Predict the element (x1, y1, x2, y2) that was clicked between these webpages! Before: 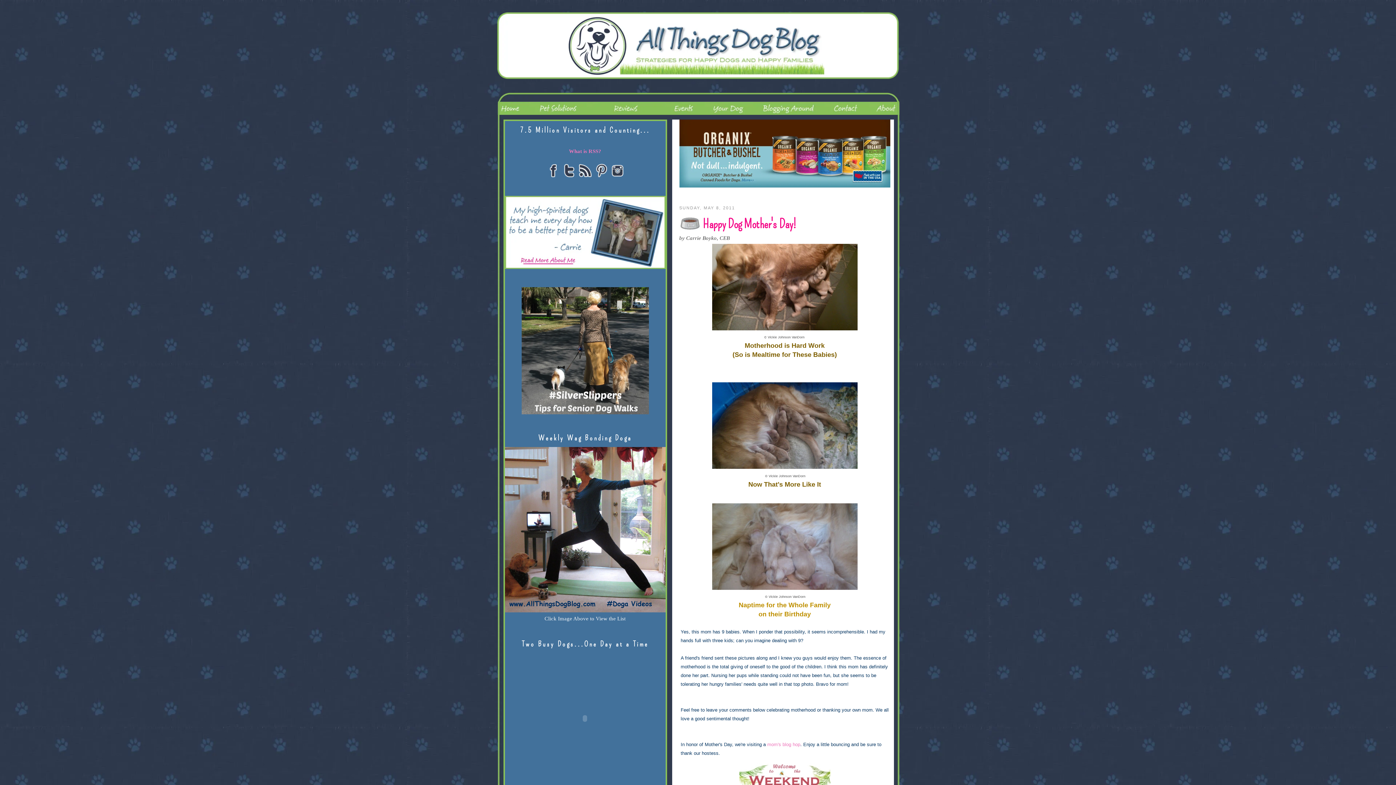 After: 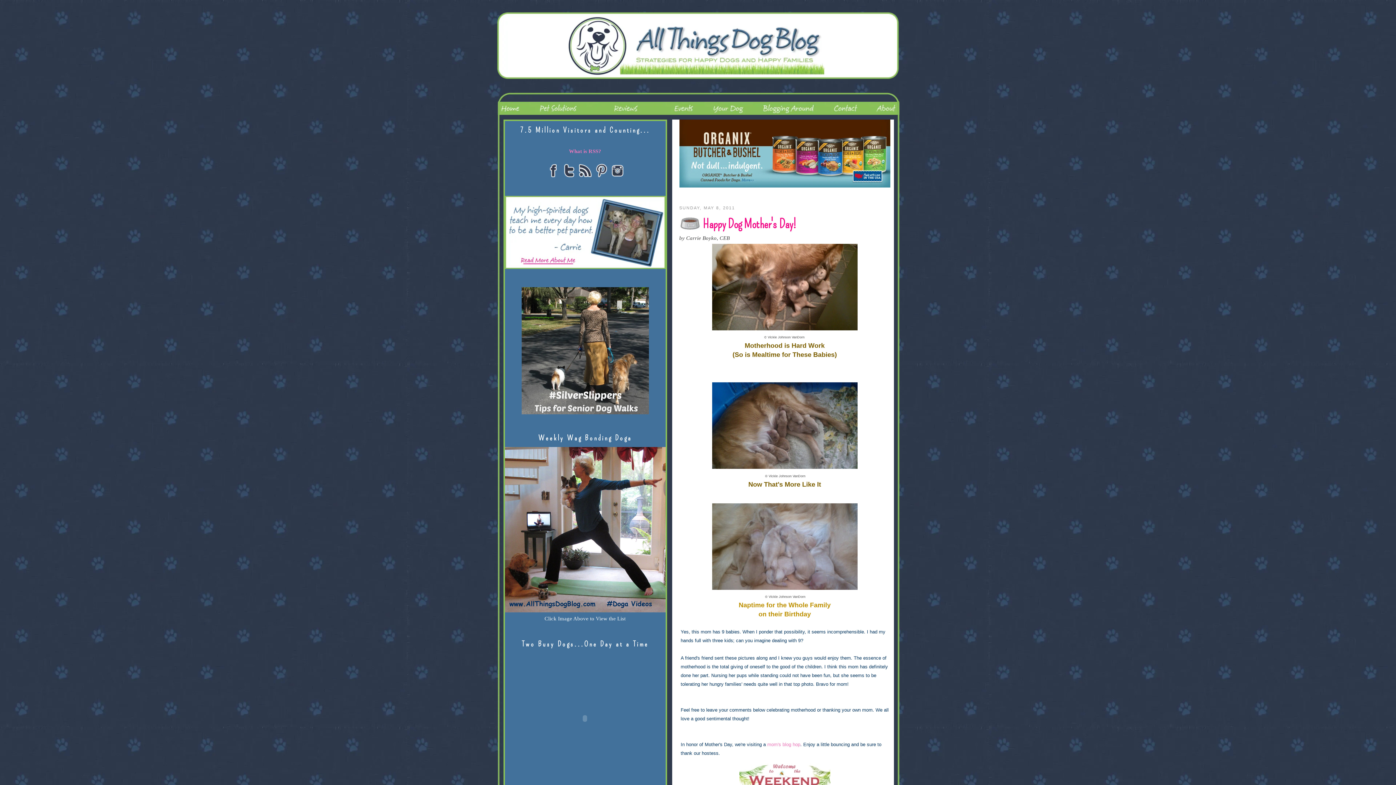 Action: bbox: (610, 173, 624, 178)